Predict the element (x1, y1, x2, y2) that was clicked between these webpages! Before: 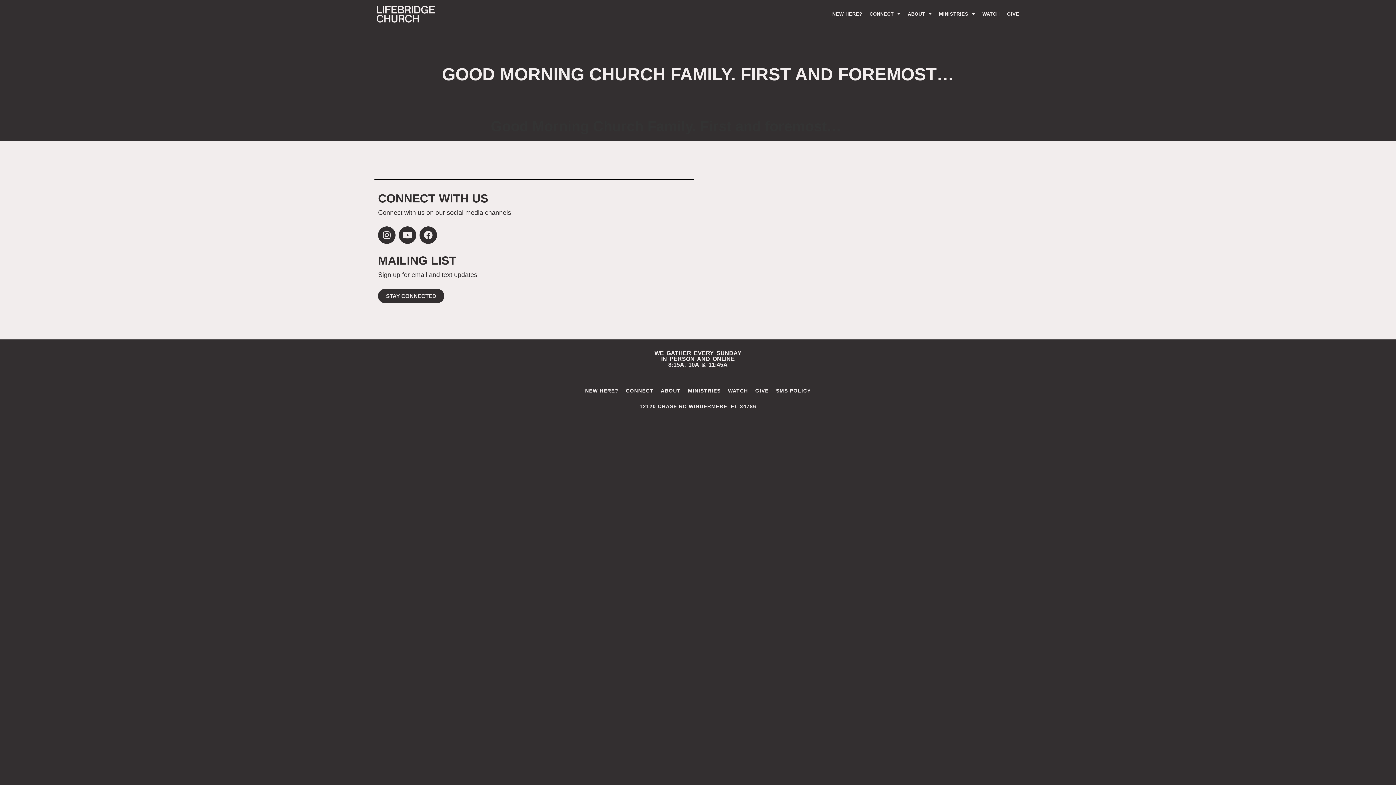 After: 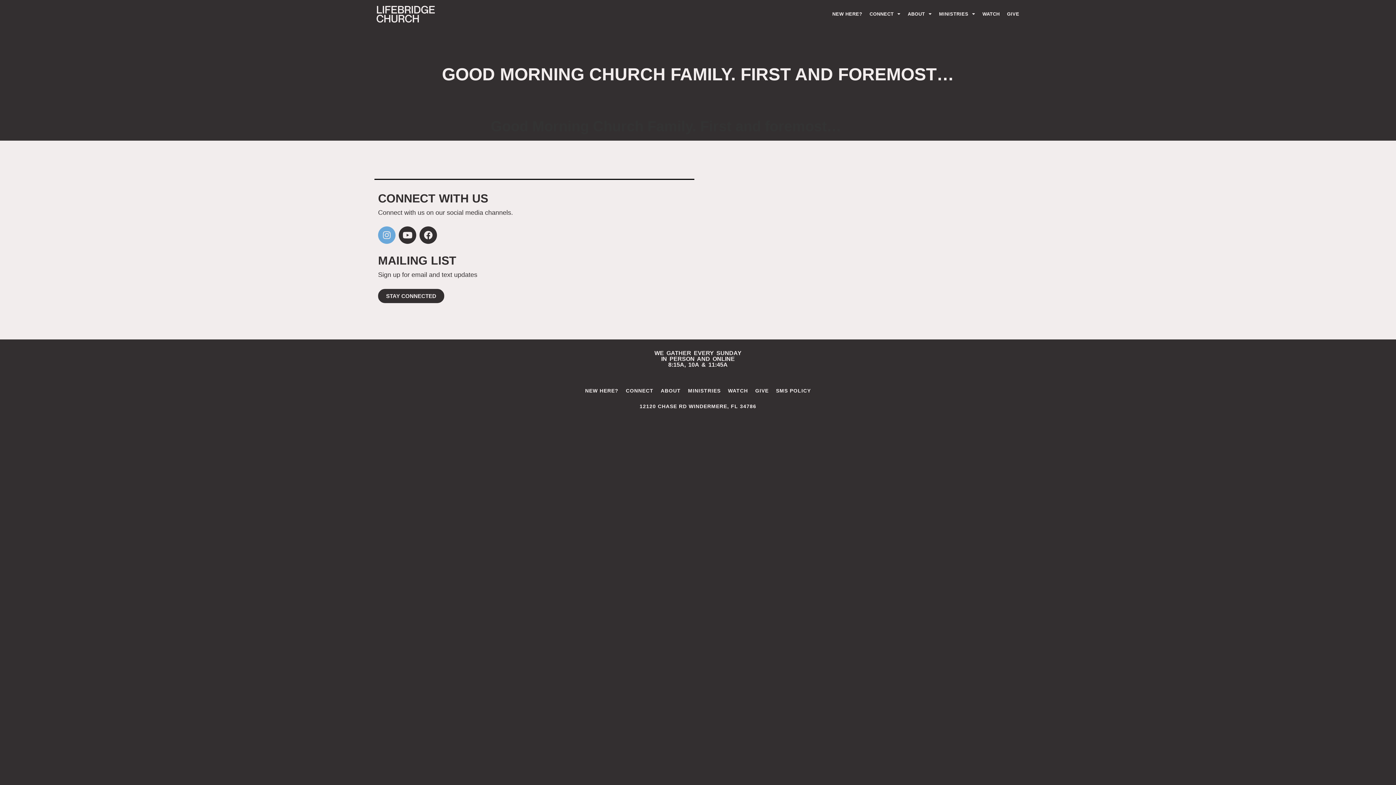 Action: label: Instagram bbox: (378, 226, 395, 244)